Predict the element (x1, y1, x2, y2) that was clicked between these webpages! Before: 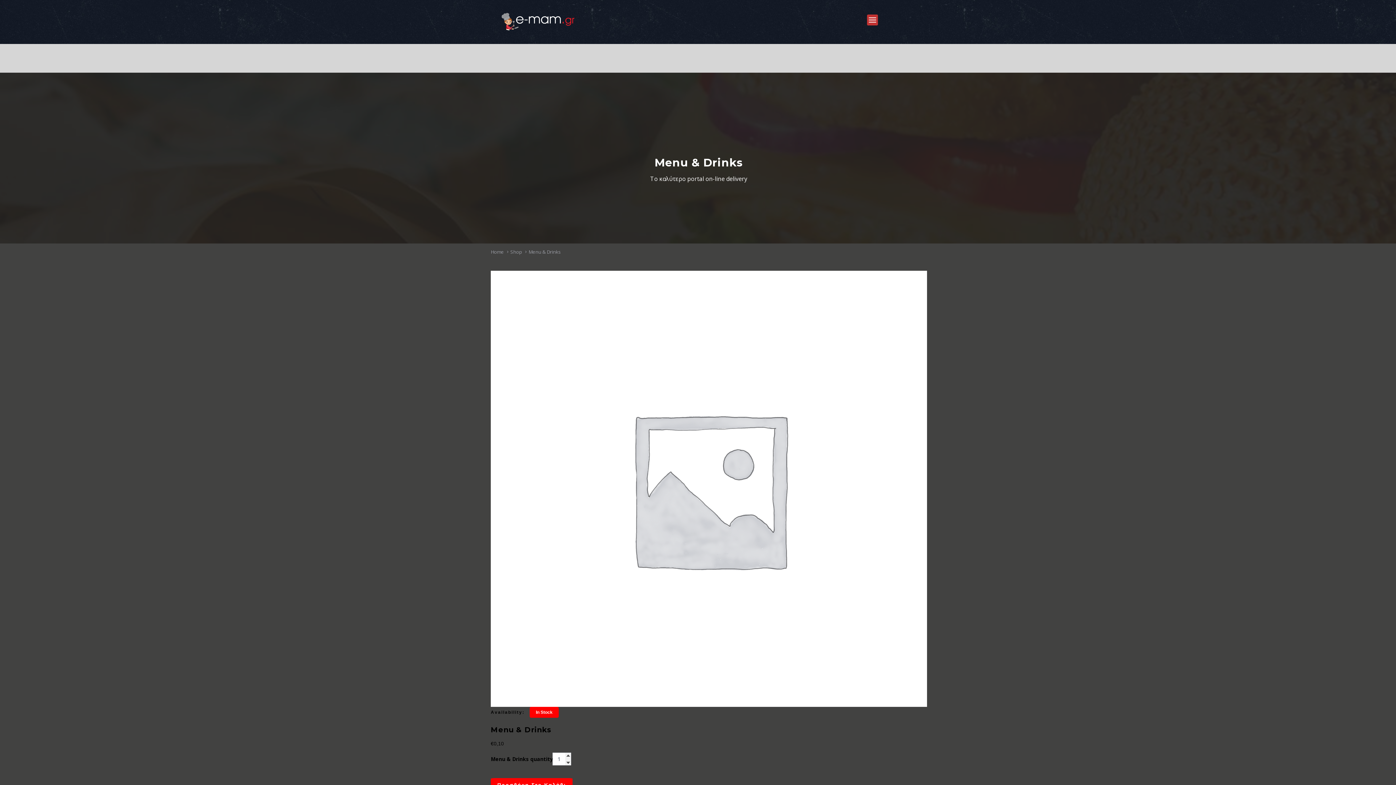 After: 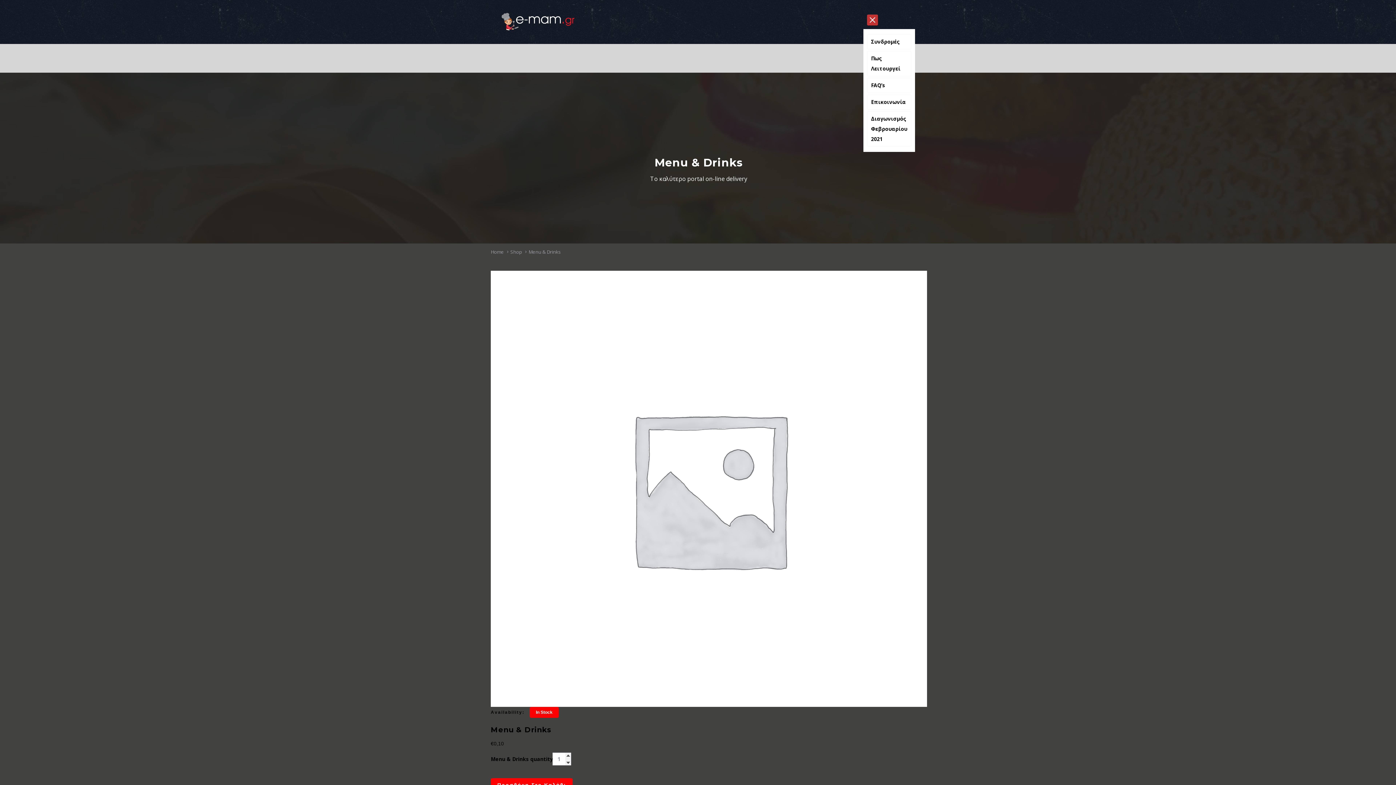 Action: bbox: (867, 14, 878, 25)